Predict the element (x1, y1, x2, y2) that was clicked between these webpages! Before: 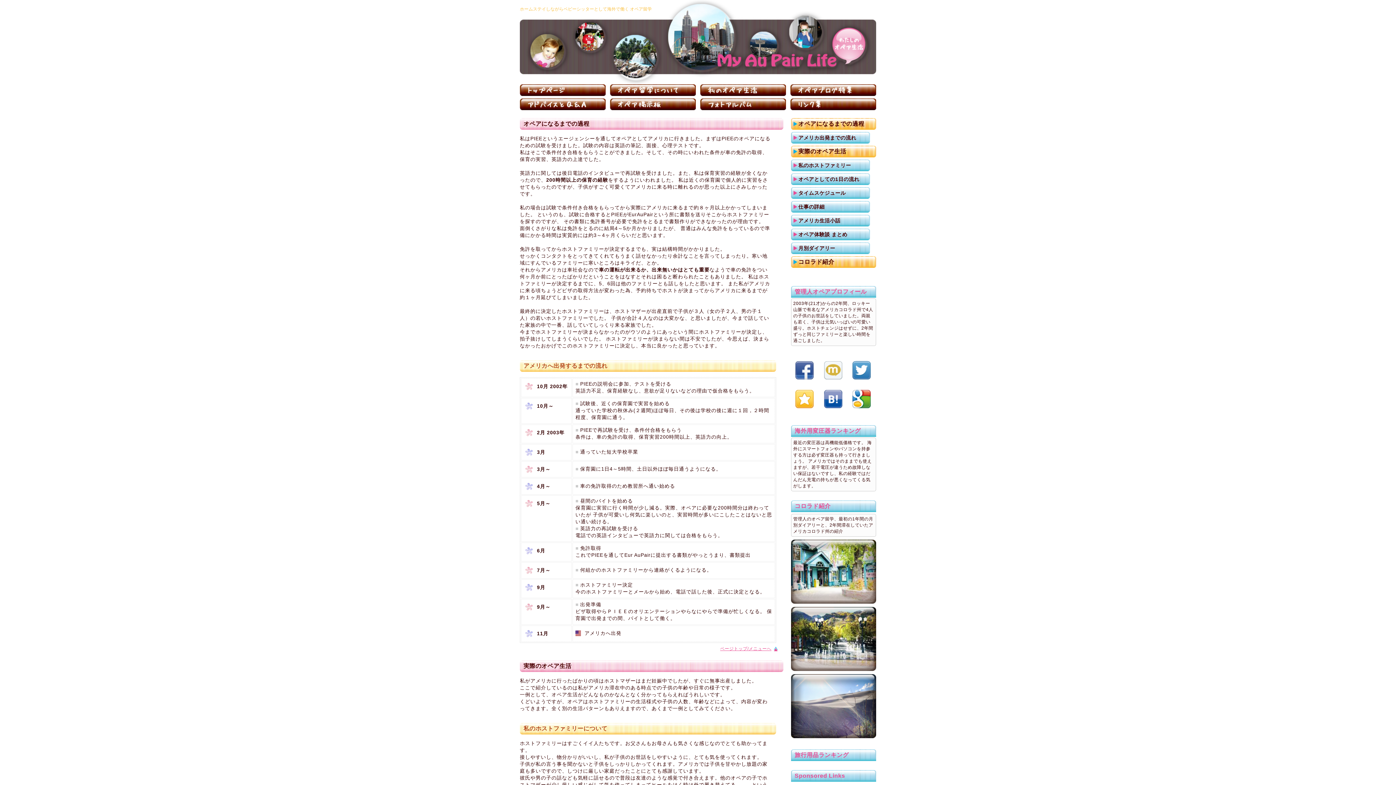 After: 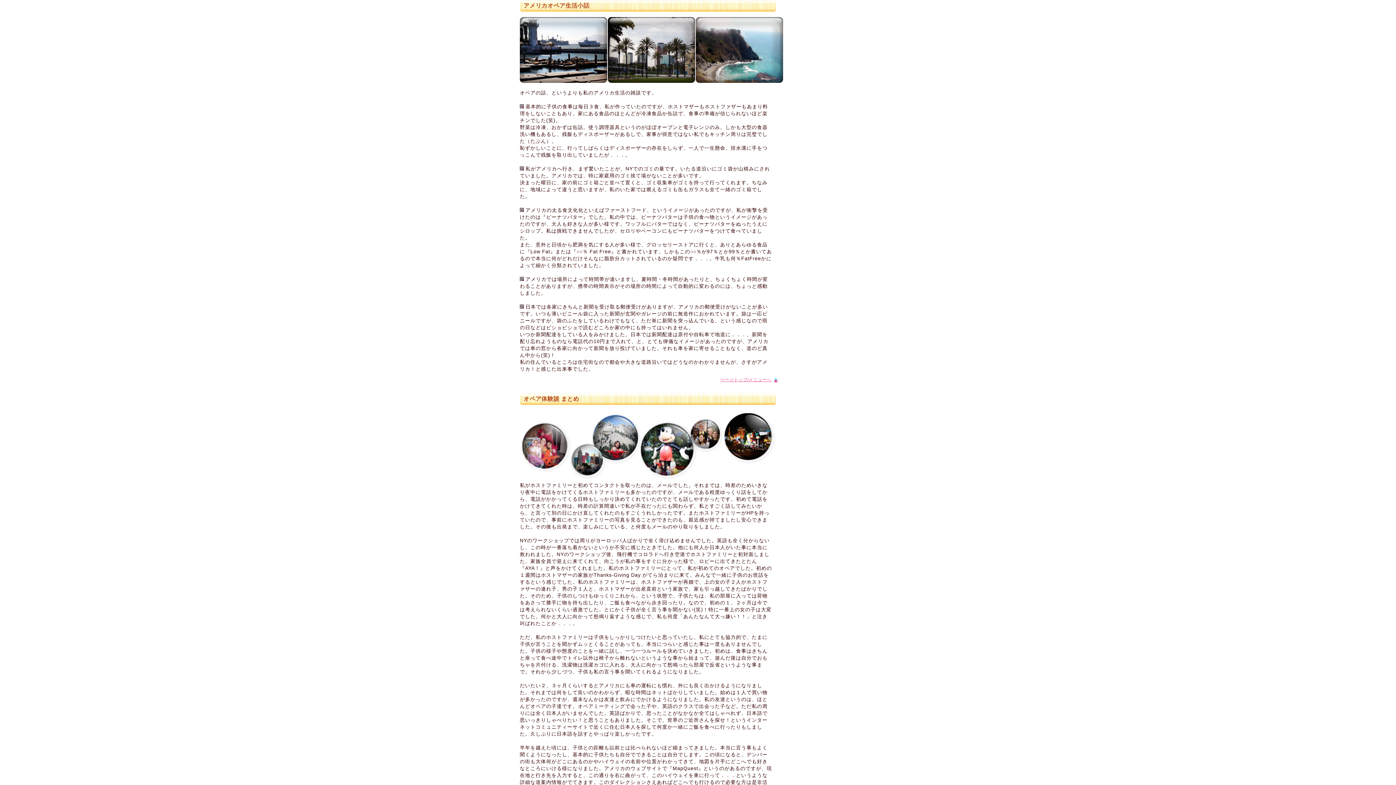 Action: bbox: (791, 214, 876, 226) label: アメリカ生活小話